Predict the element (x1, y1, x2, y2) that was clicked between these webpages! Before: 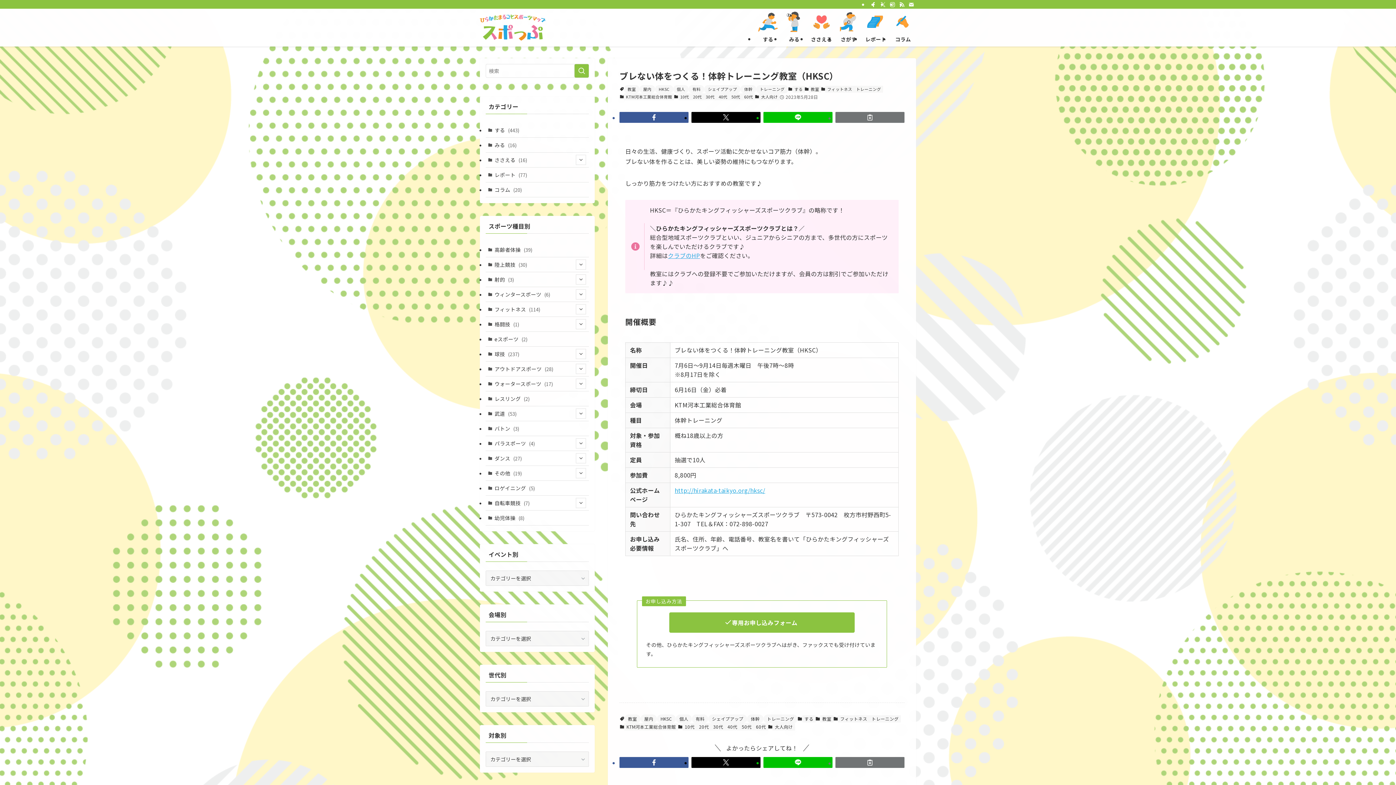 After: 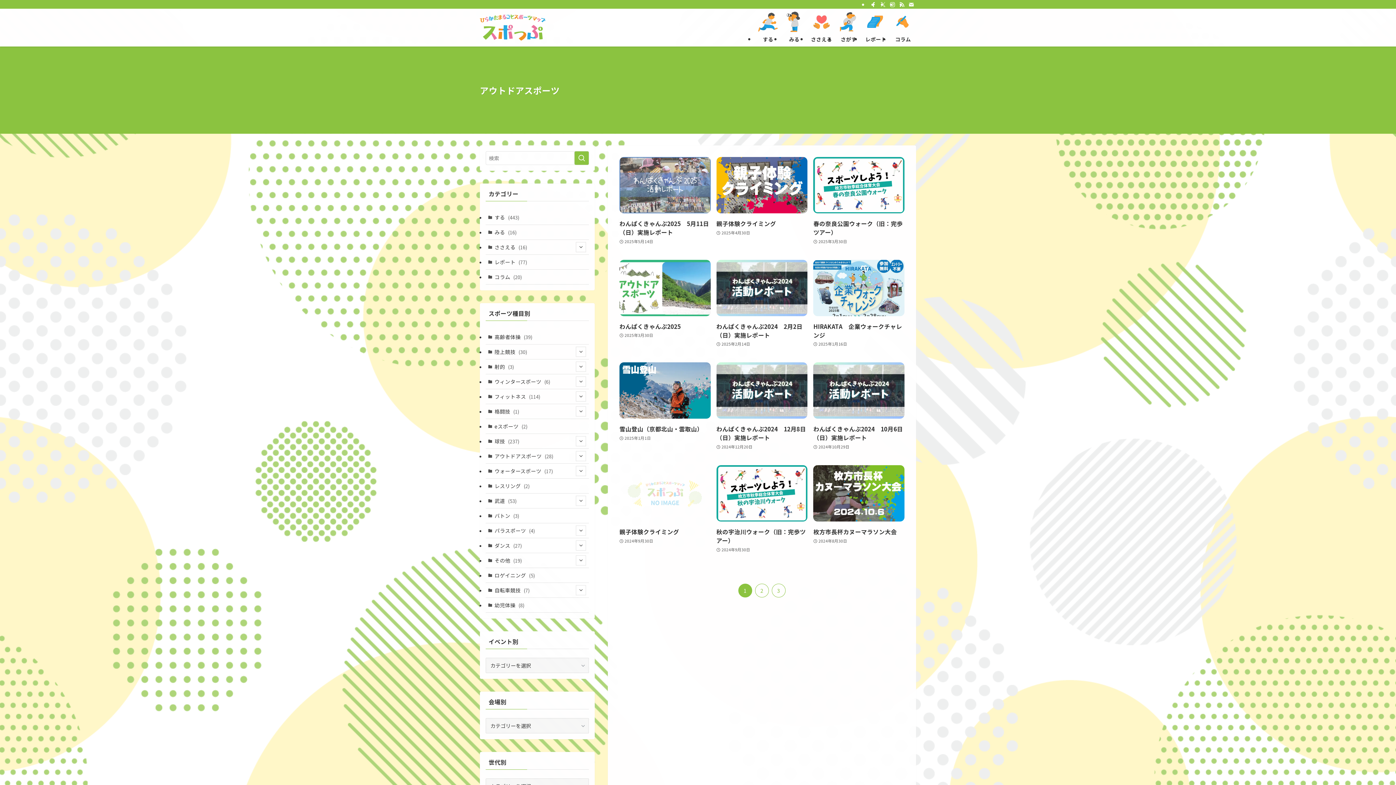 Action: label: アウトドアスポーツ (28) bbox: (485, 361, 589, 376)